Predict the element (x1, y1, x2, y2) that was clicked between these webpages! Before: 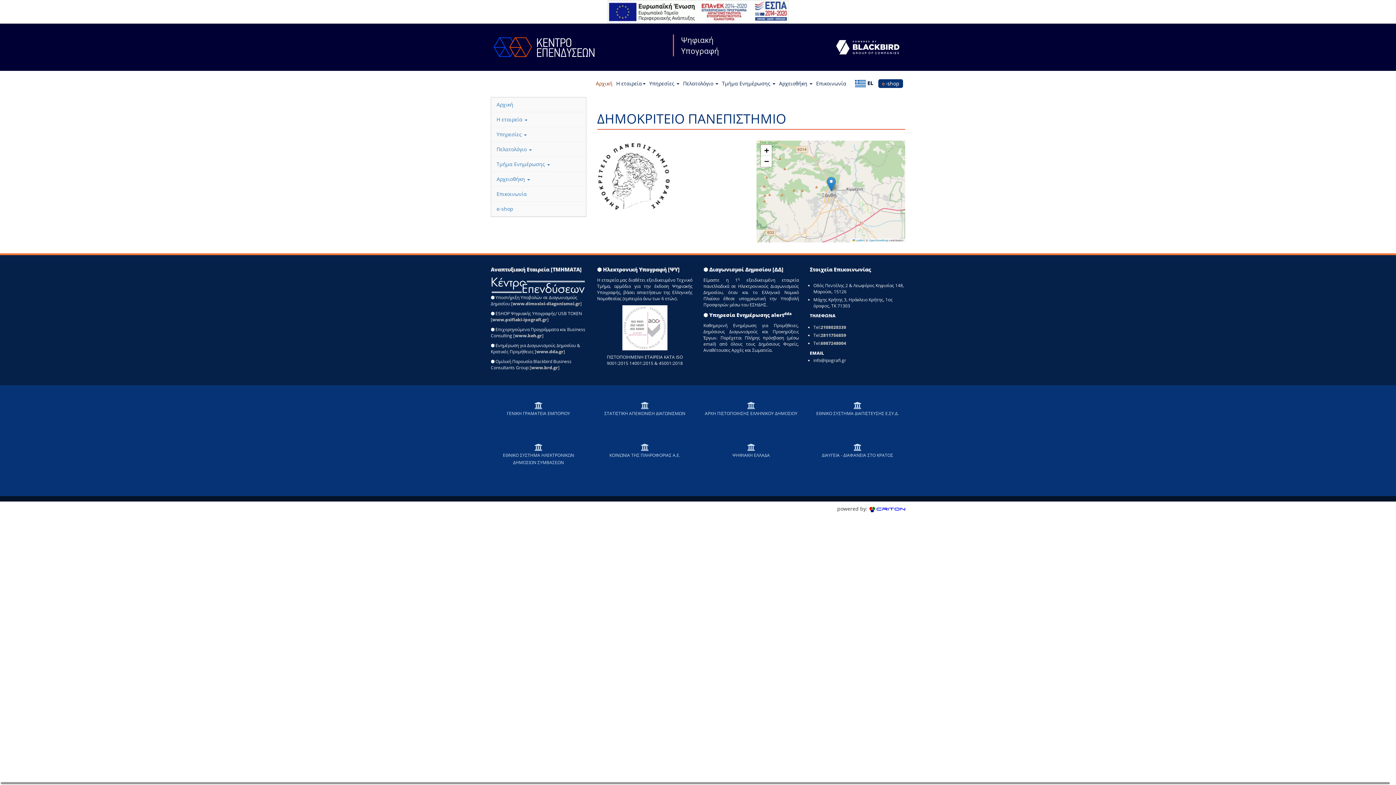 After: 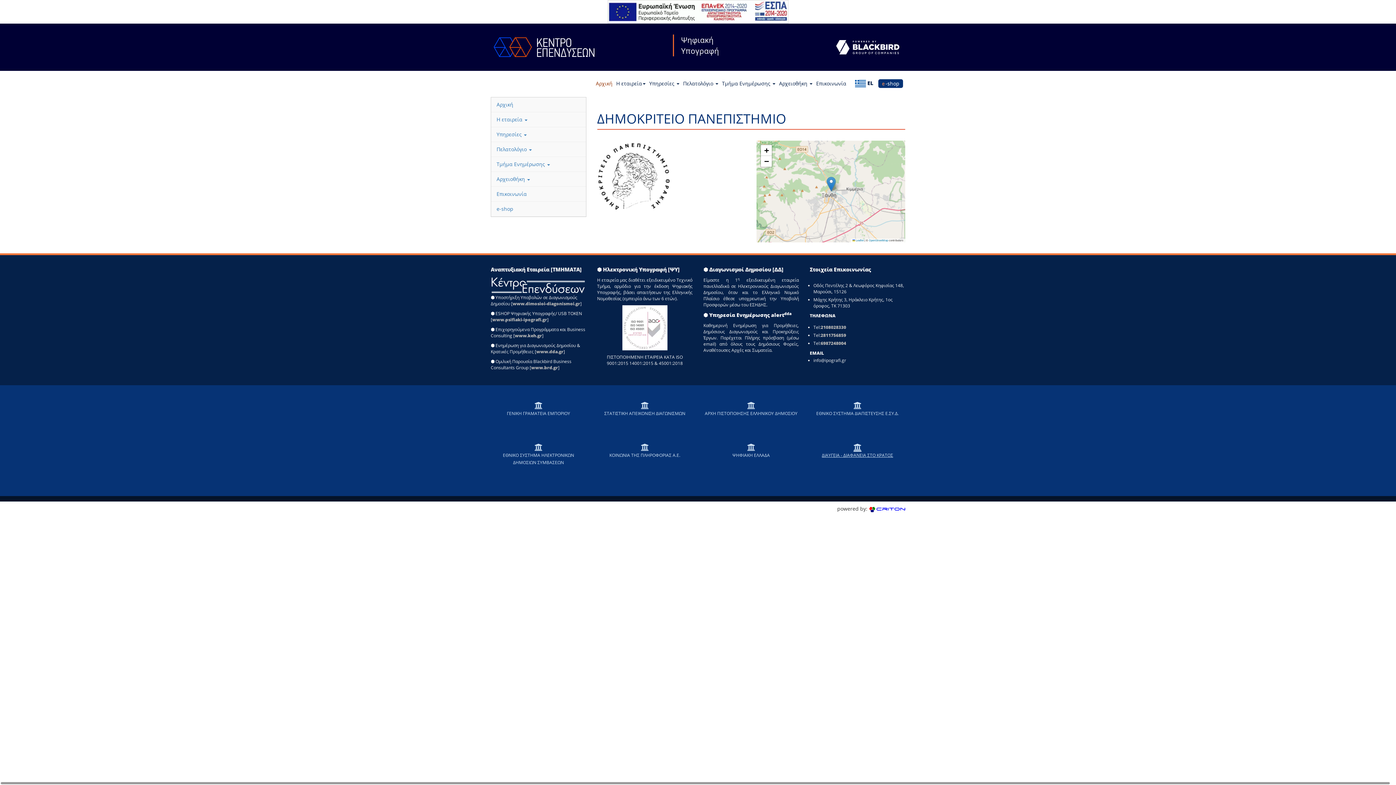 Action: label: ΔΙΑΥΓΕΙΑ - ΔΙΑΦΑΝΕΙΑ ΣΤΟ ΚΡΑΤΟΣ bbox: (810, 443, 905, 458)